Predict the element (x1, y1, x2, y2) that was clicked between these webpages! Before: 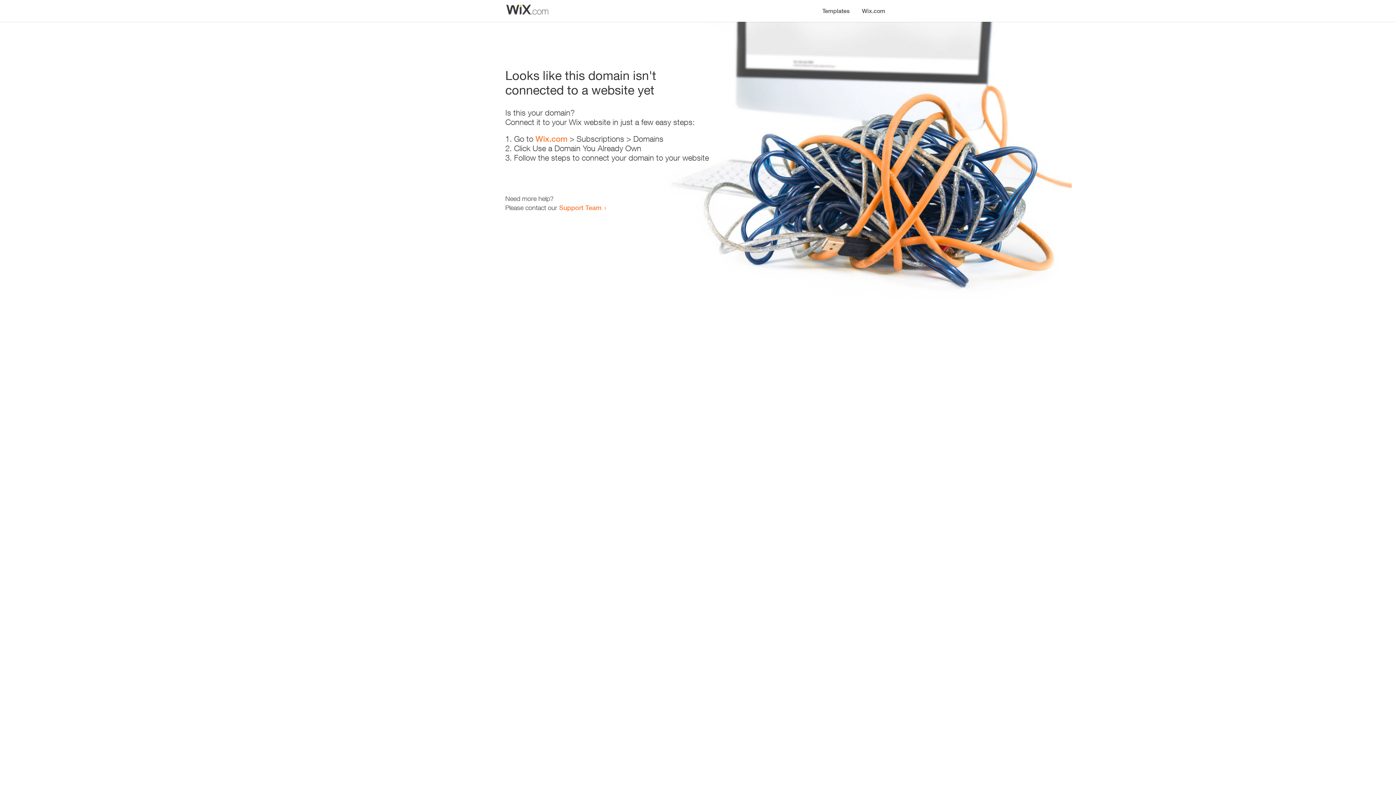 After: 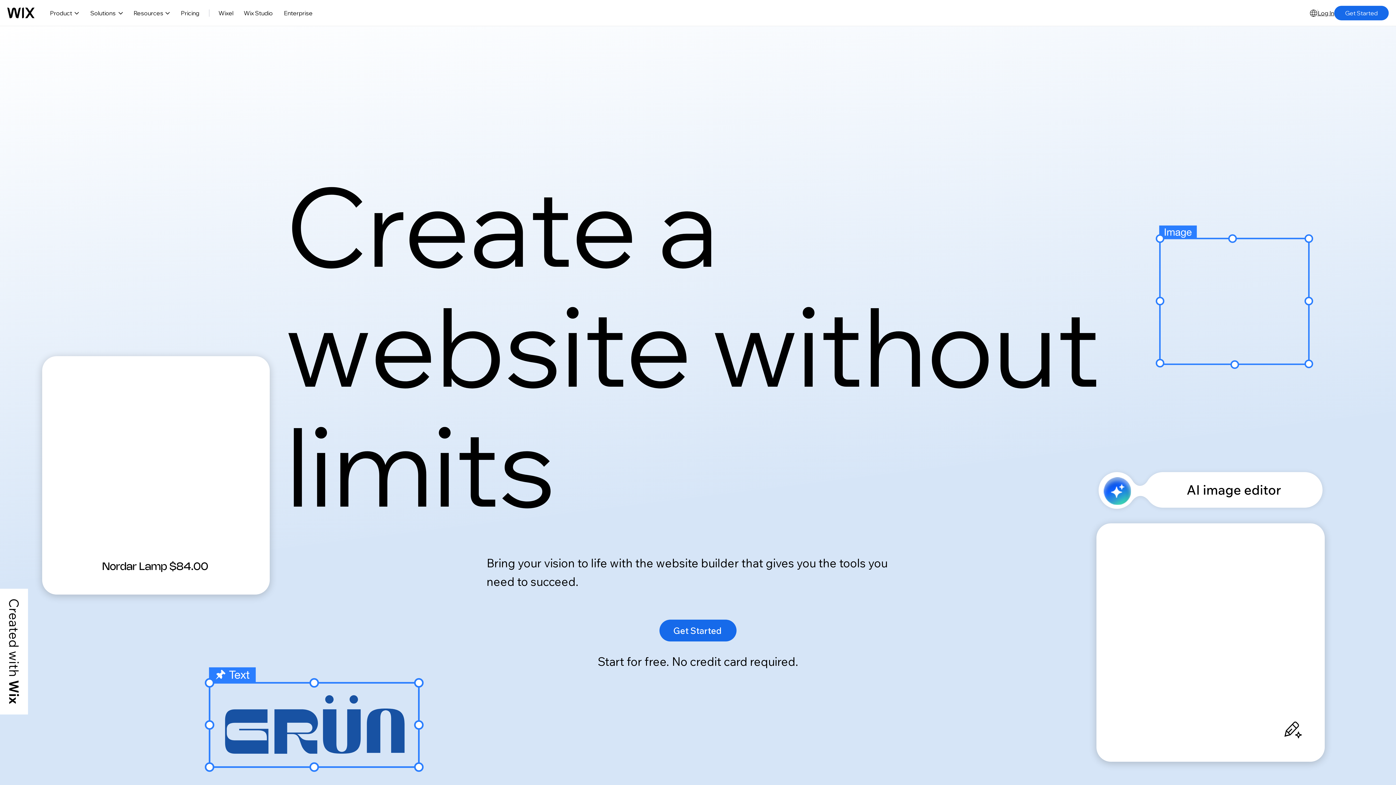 Action: bbox: (535, 134, 567, 143) label: Wix.com